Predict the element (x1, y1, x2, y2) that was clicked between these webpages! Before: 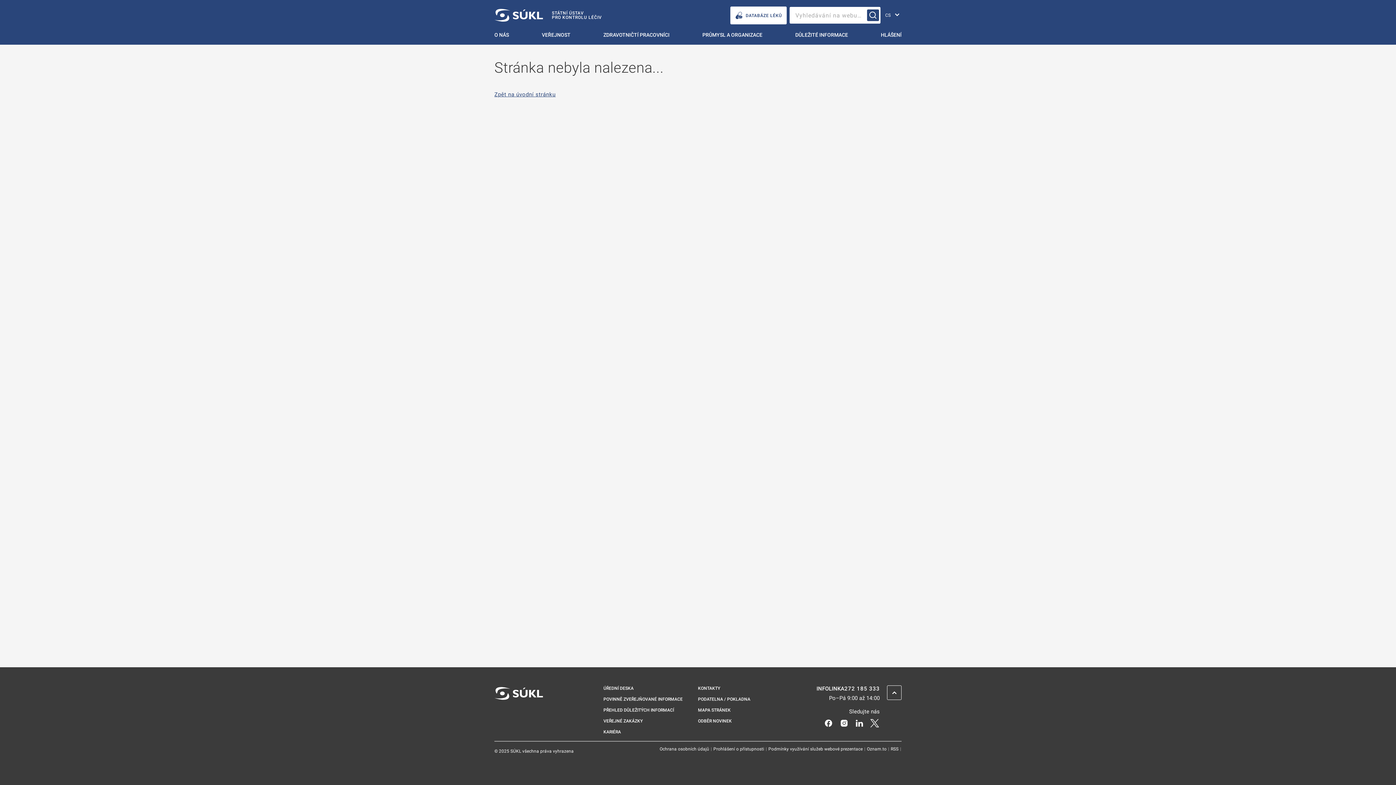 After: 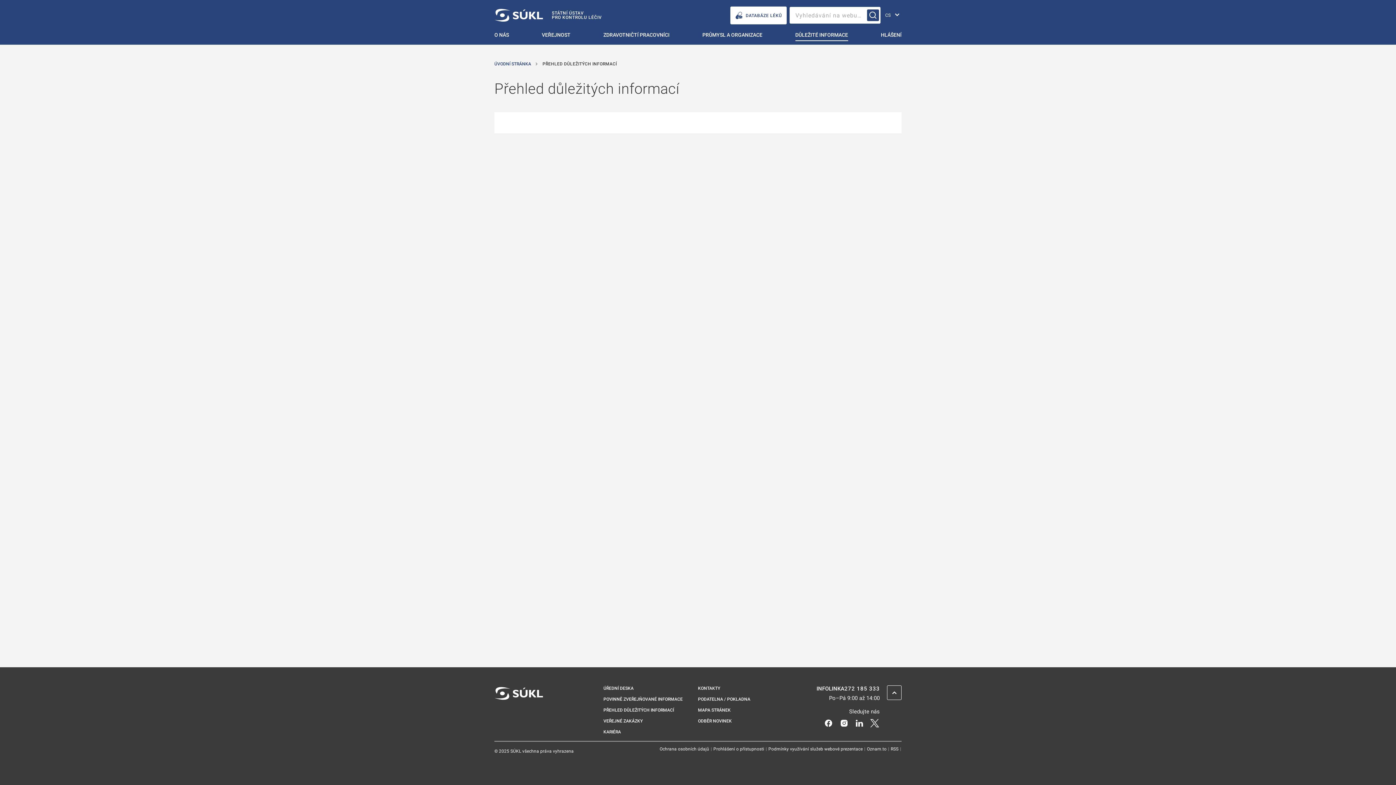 Action: label: Přehled důležitých informací bbox: (603, 708, 674, 713)